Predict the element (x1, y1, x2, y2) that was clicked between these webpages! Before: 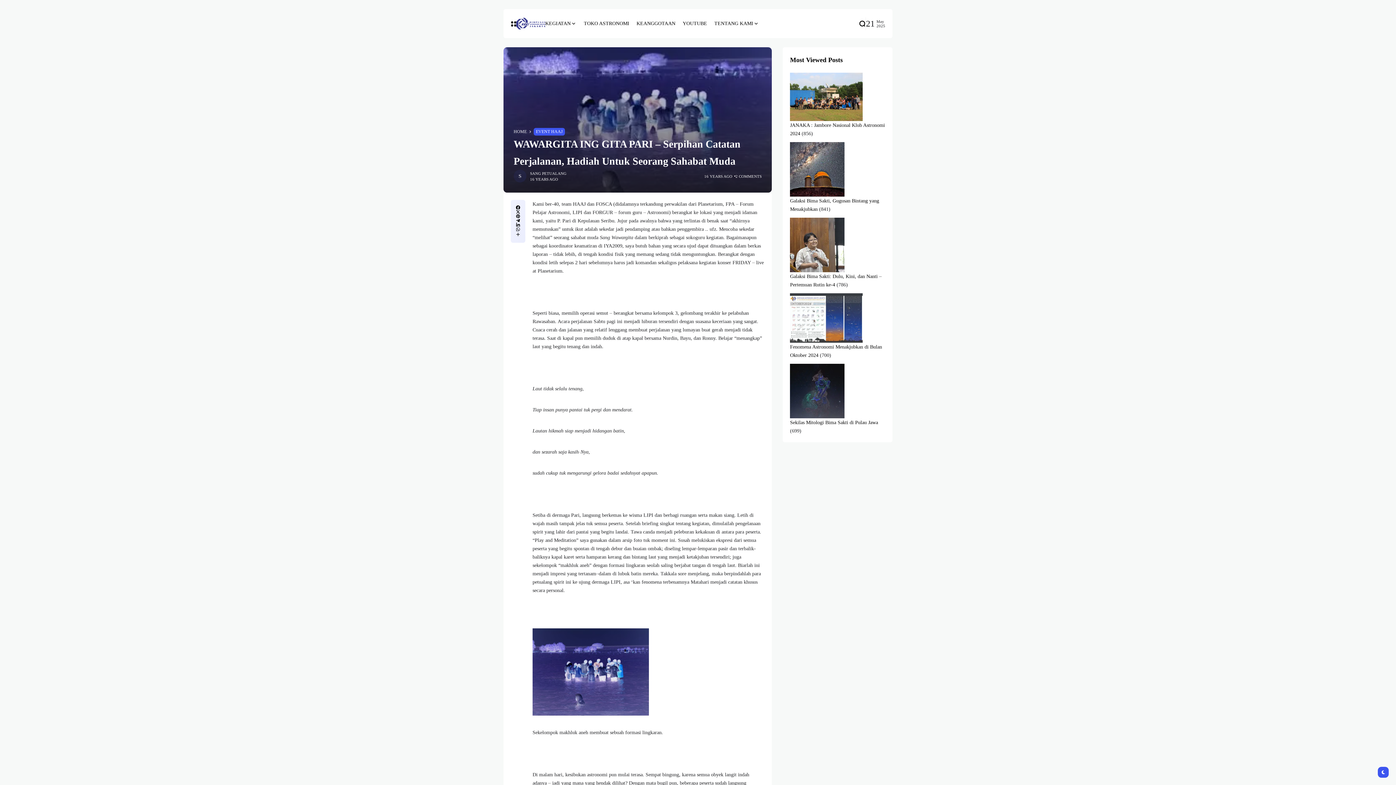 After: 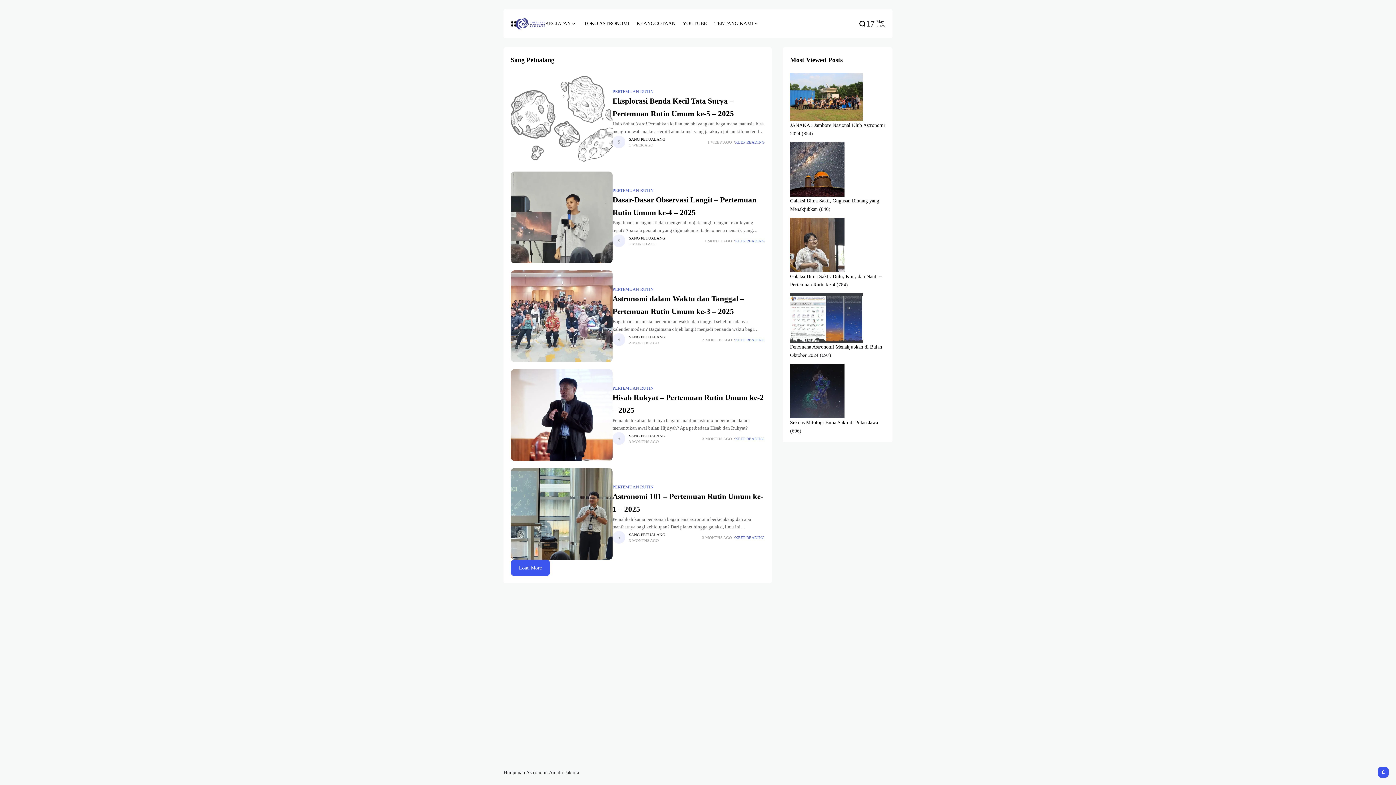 Action: label: SANG PETUALANG bbox: (530, 170, 566, 176)